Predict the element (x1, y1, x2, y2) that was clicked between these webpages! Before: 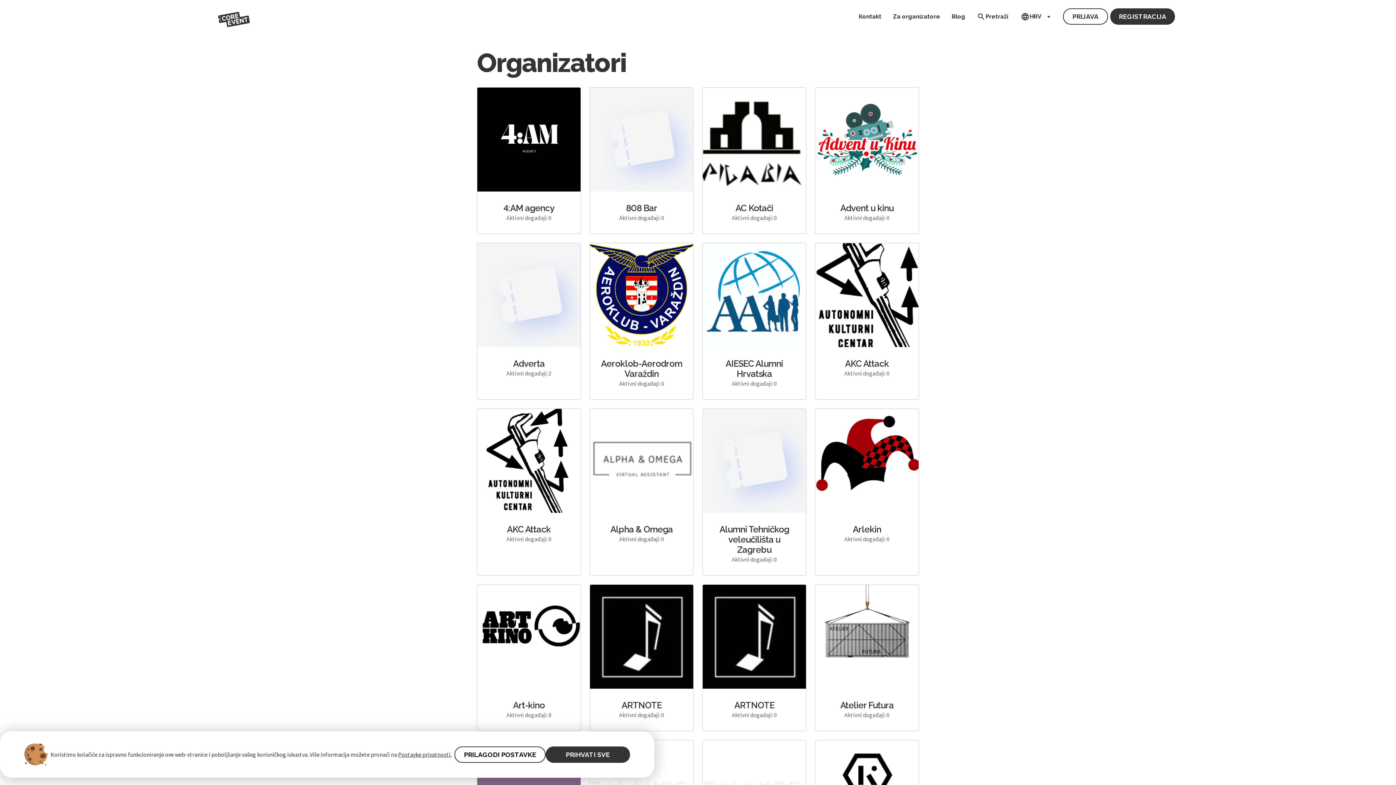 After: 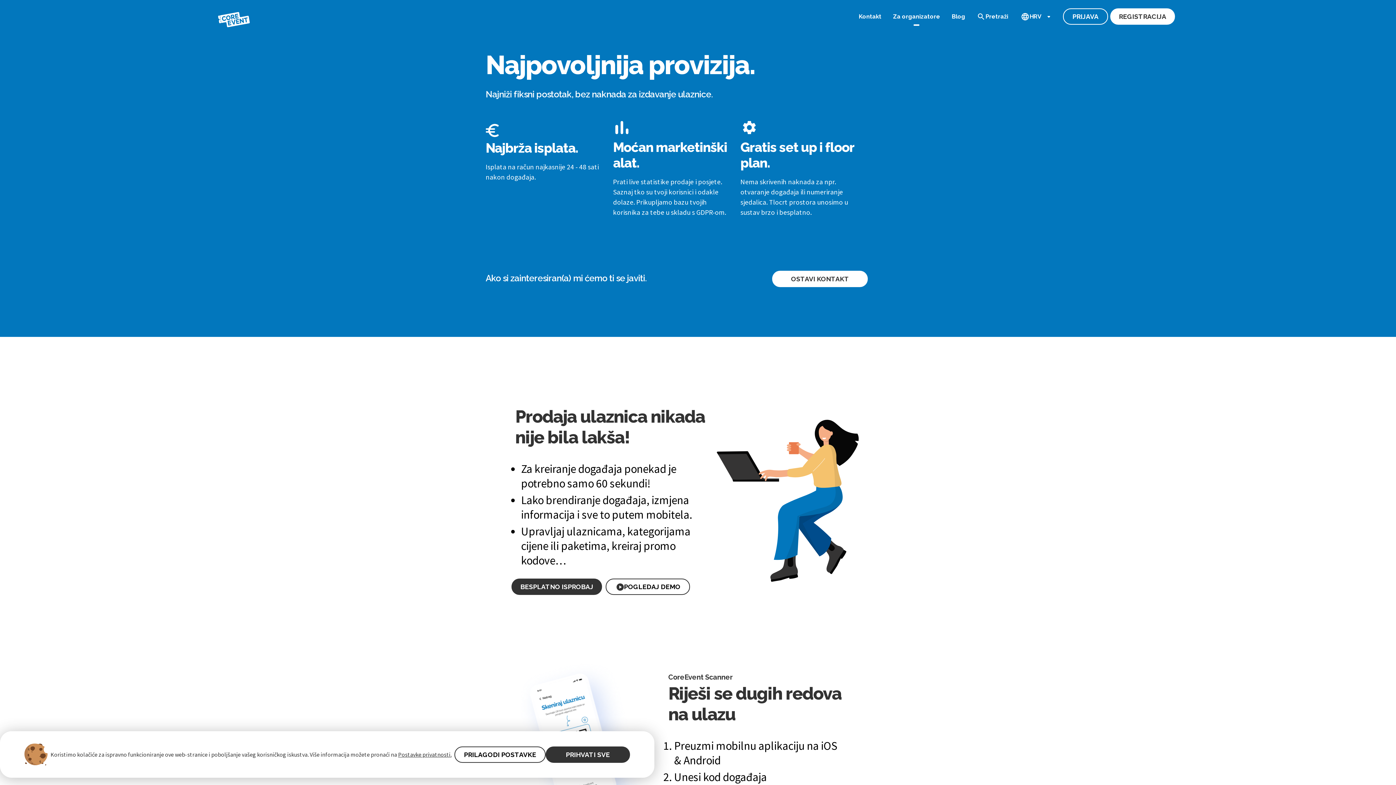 Action: label: Za organizatore bbox: (887, 7, 946, 25)